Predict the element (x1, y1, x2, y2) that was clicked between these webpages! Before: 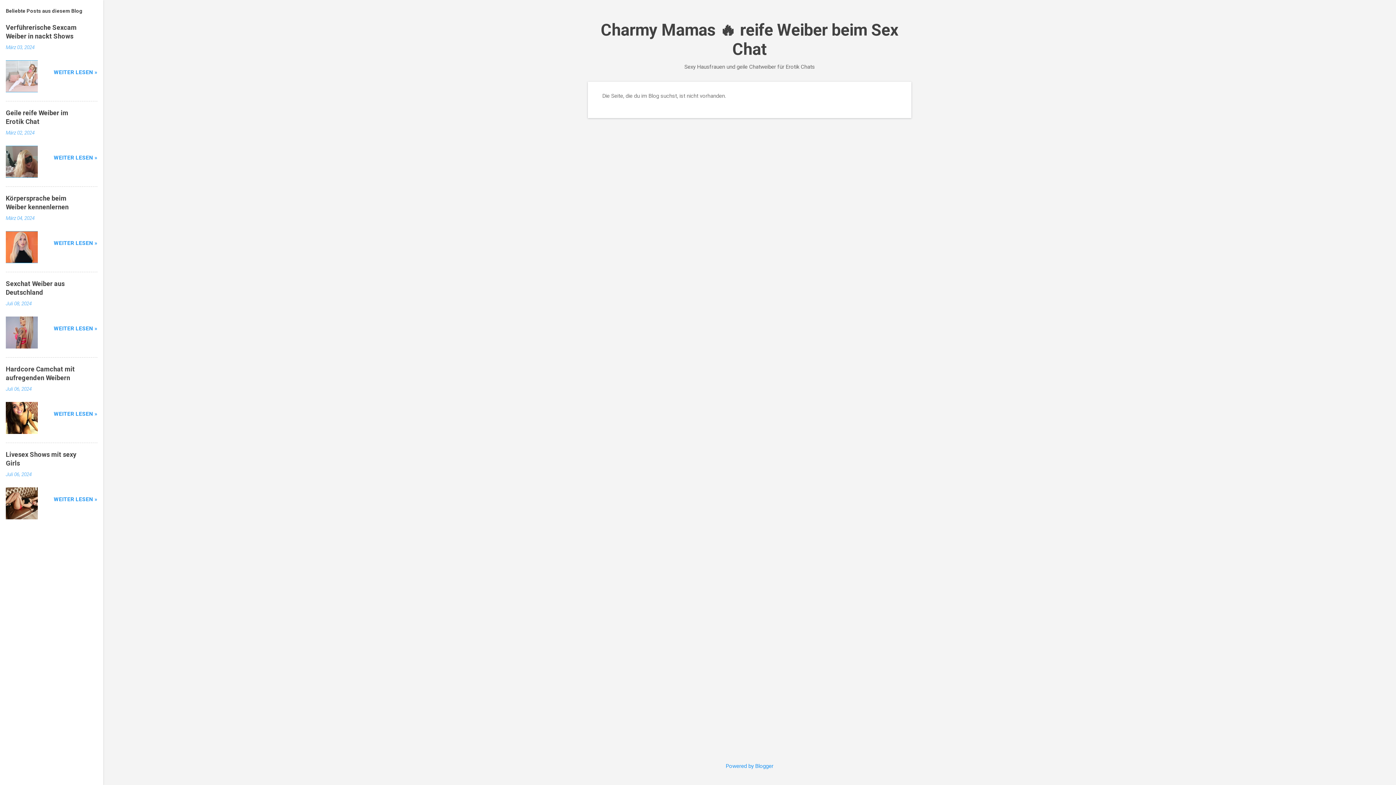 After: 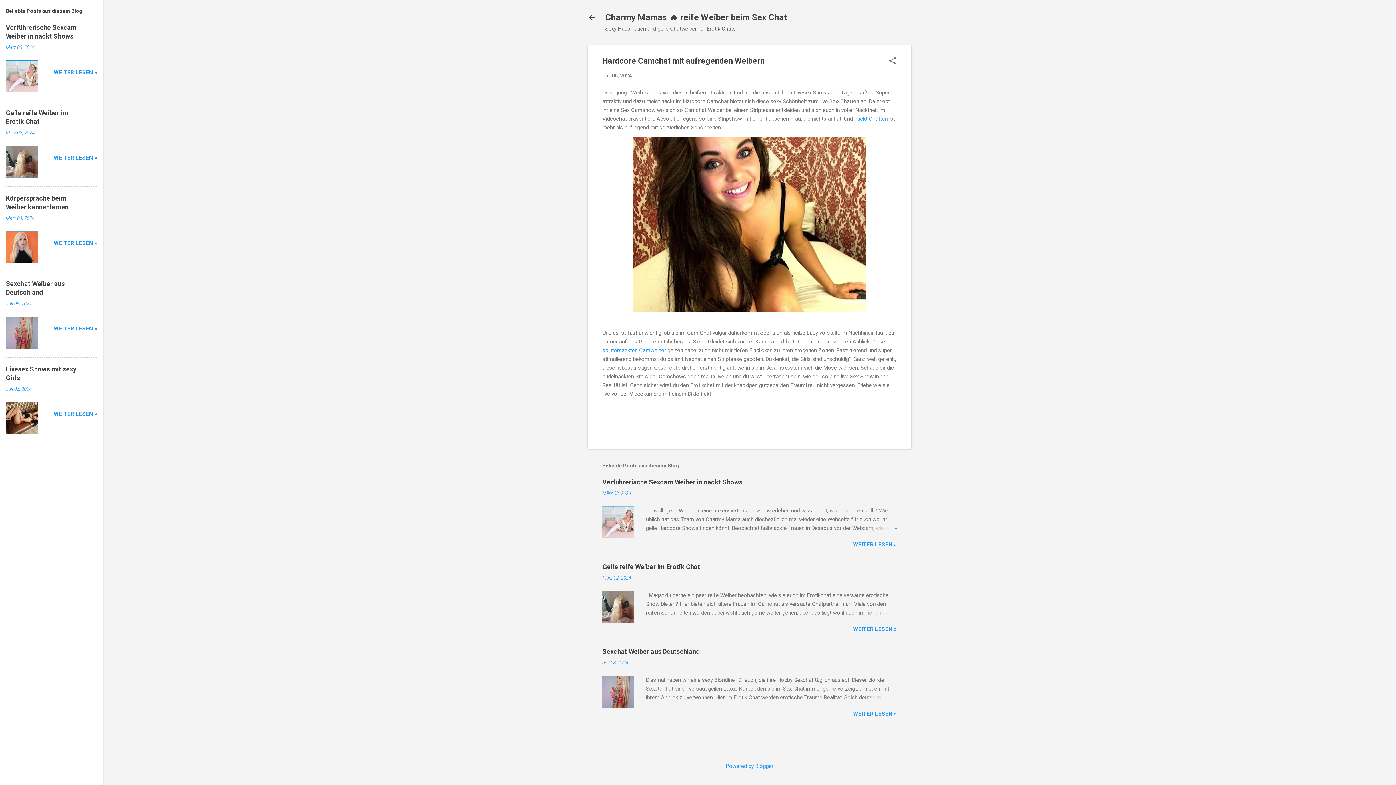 Action: label: WEITER LESEN » bbox: (53, 410, 97, 417)